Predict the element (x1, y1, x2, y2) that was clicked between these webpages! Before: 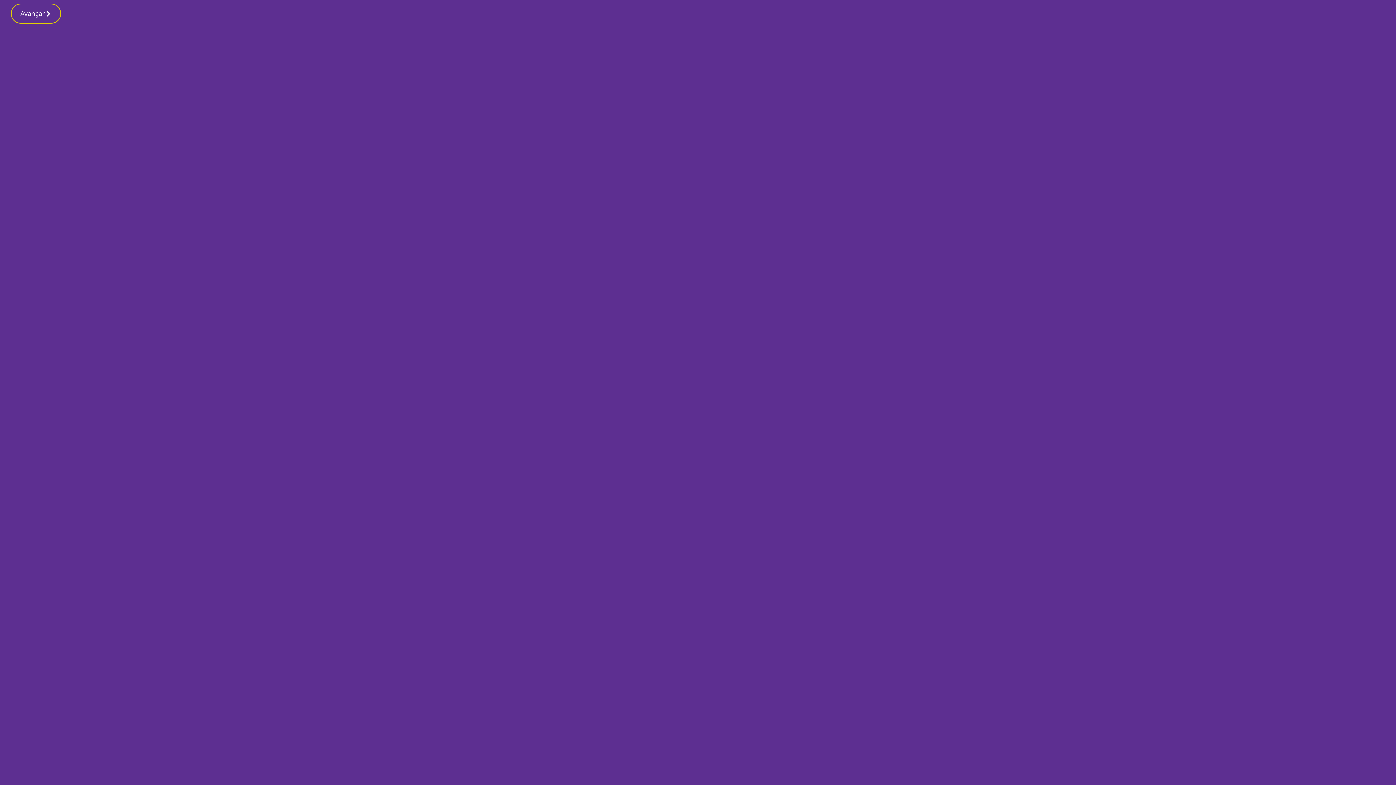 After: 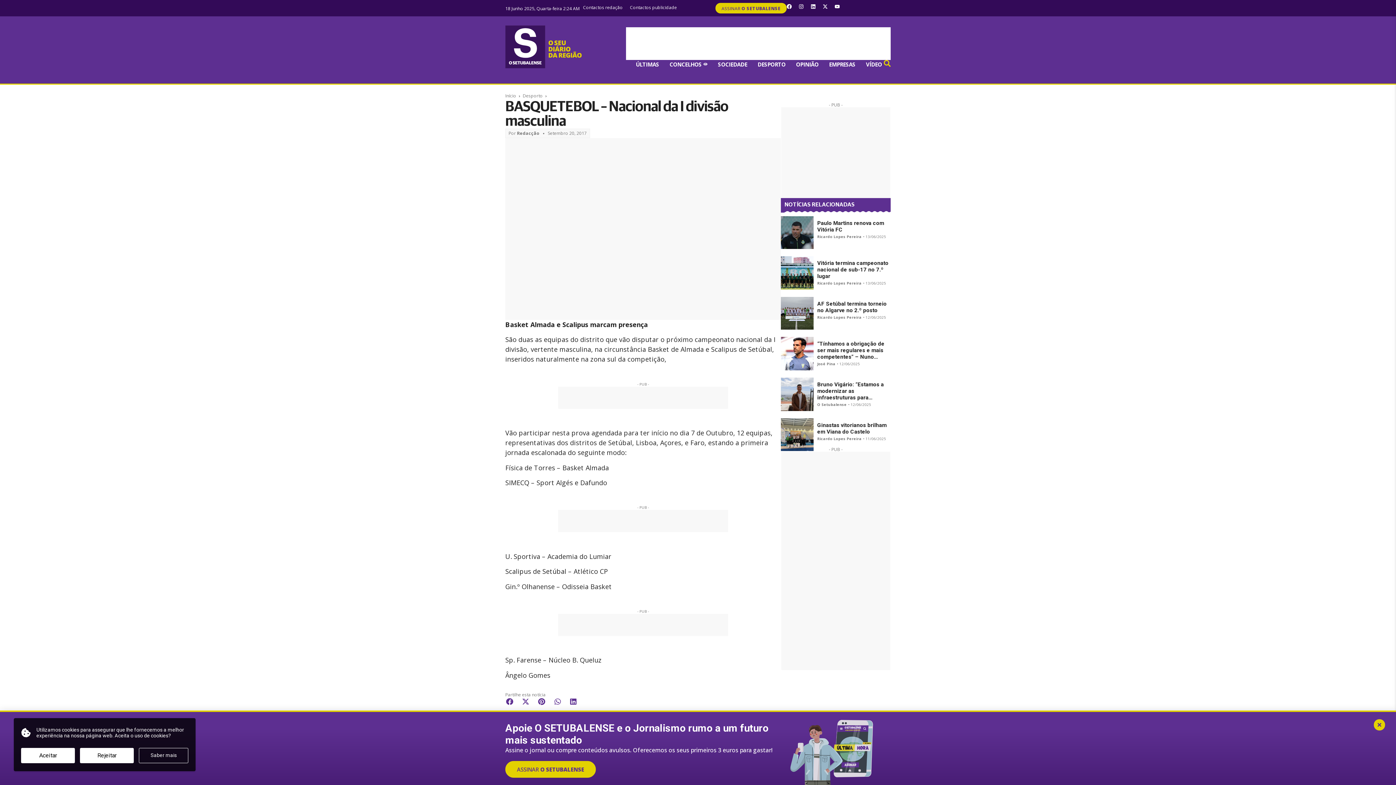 Action: label: Avançar bbox: (10, 3, 61, 23)